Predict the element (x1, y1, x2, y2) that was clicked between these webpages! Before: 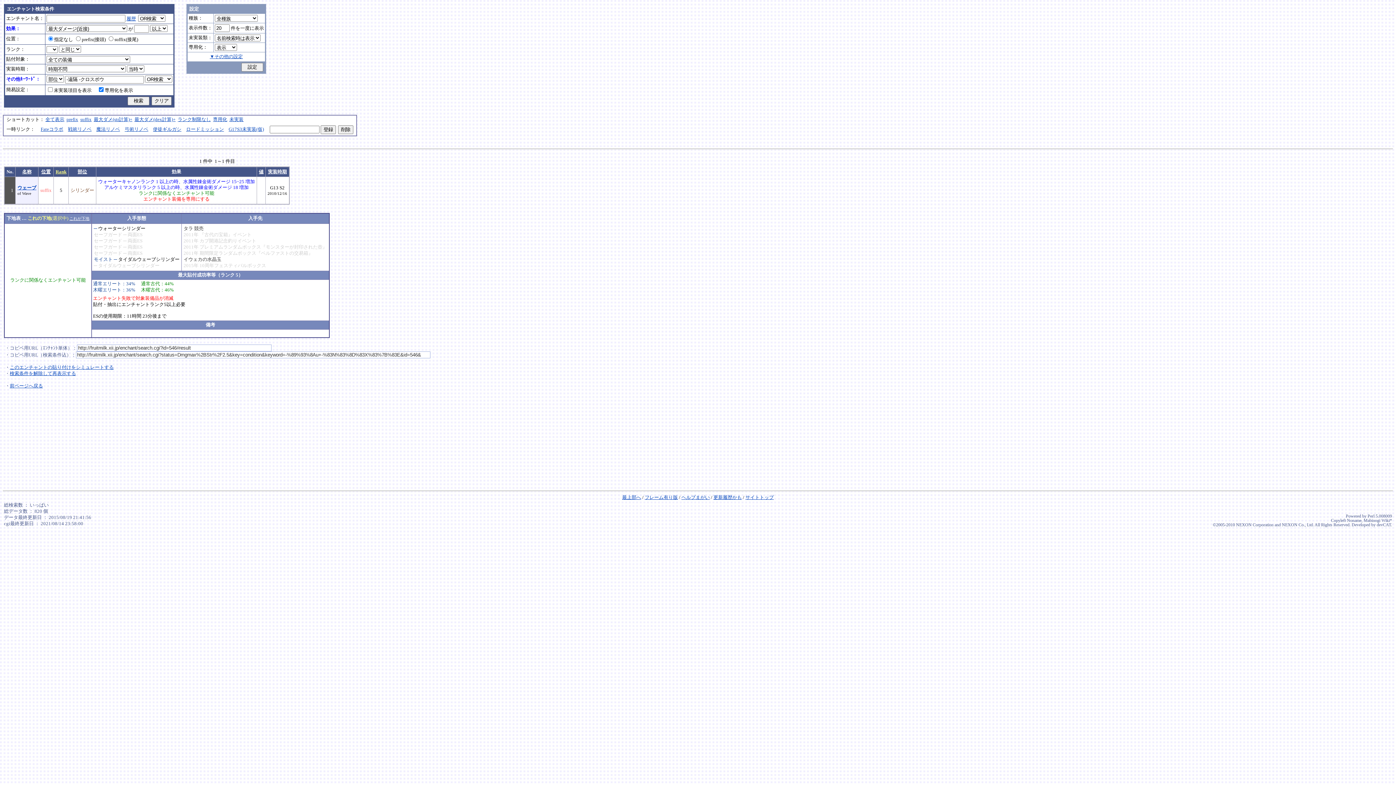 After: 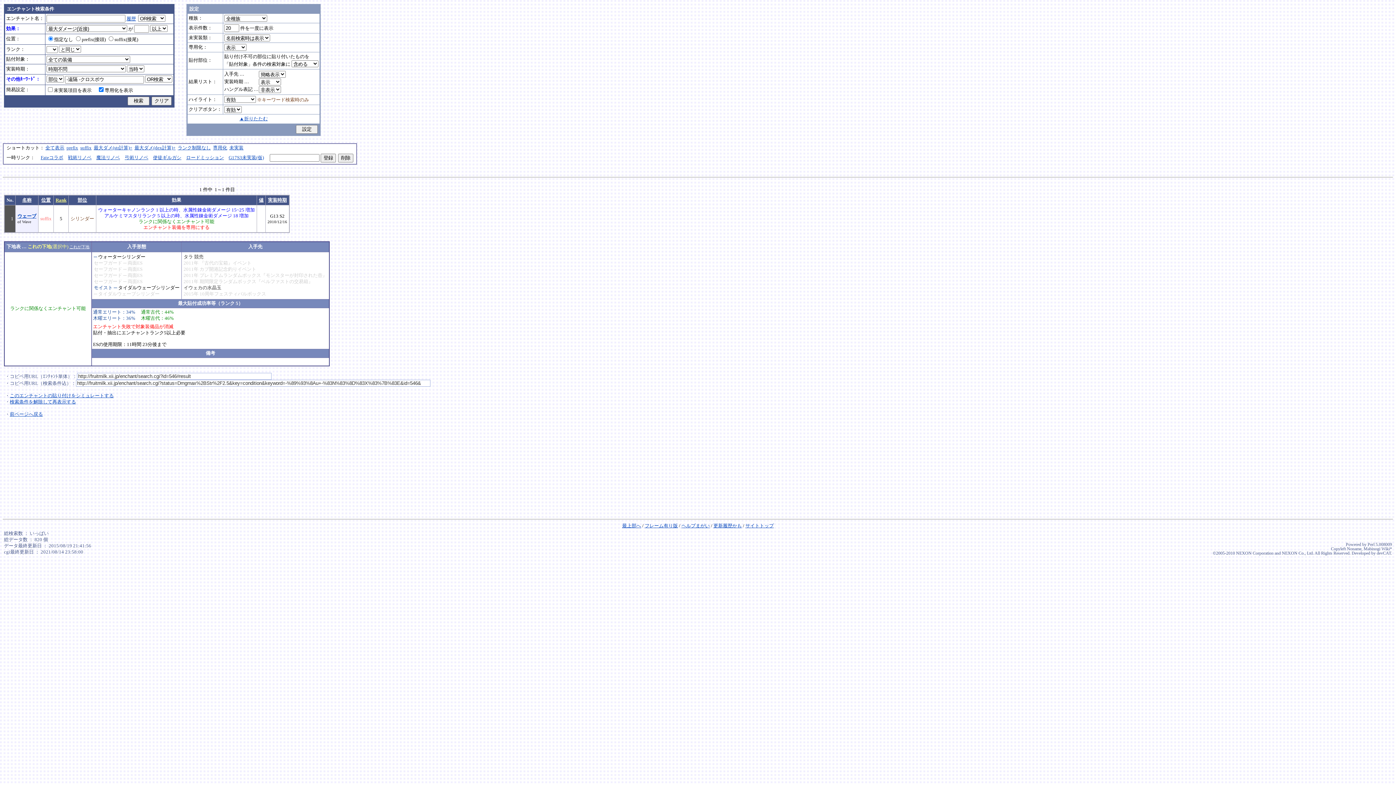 Action: label: ▼その他の設定 bbox: (209, 54, 242, 59)